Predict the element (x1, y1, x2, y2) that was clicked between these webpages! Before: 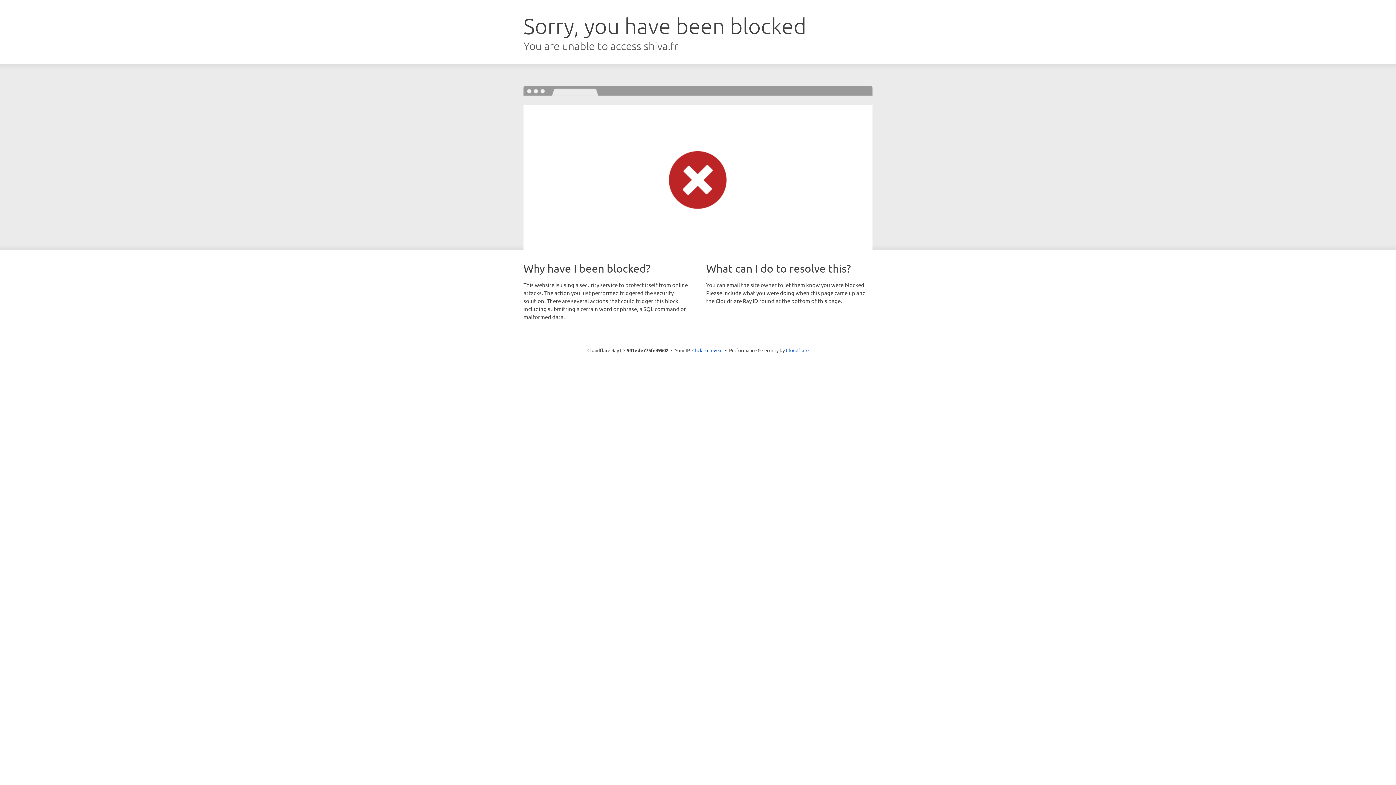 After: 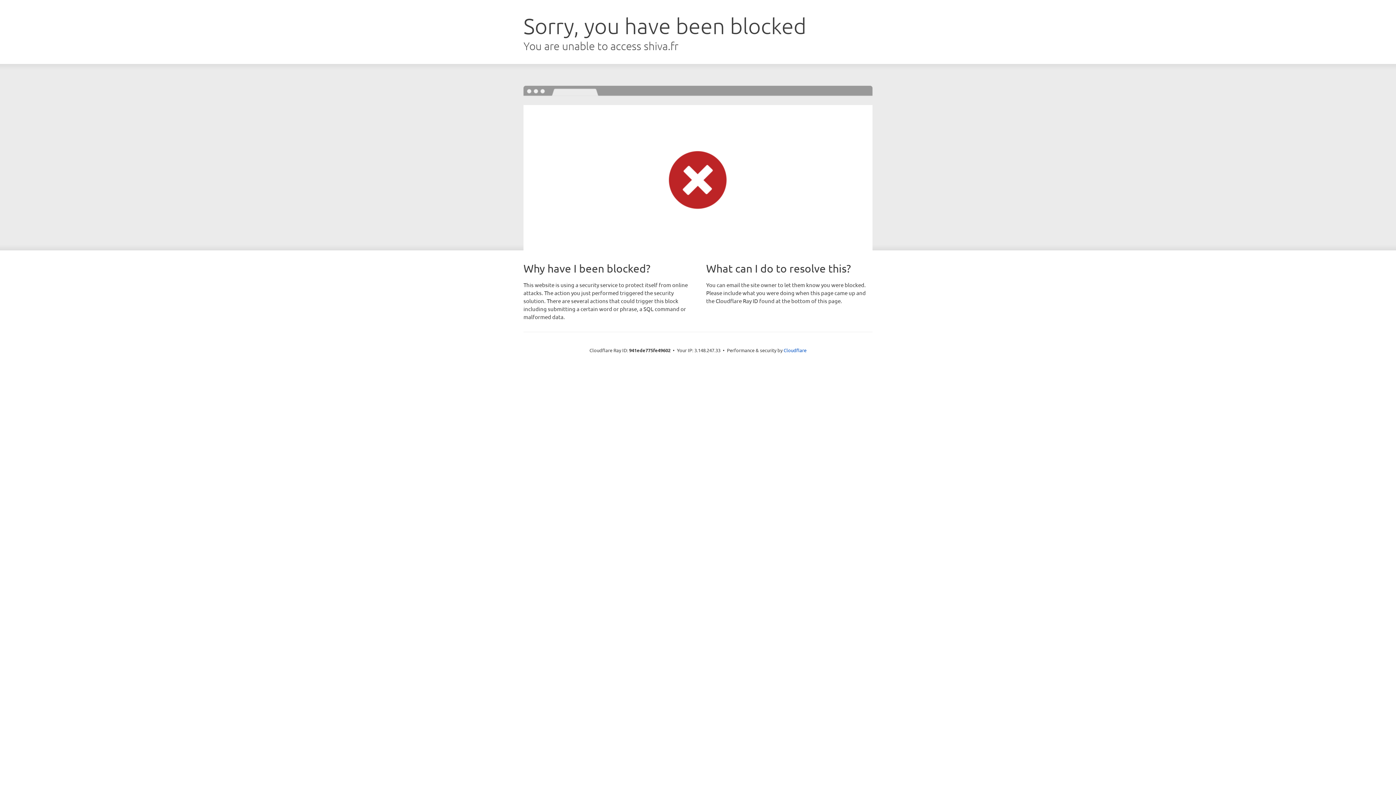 Action: label: Click to reveal bbox: (692, 346, 722, 353)